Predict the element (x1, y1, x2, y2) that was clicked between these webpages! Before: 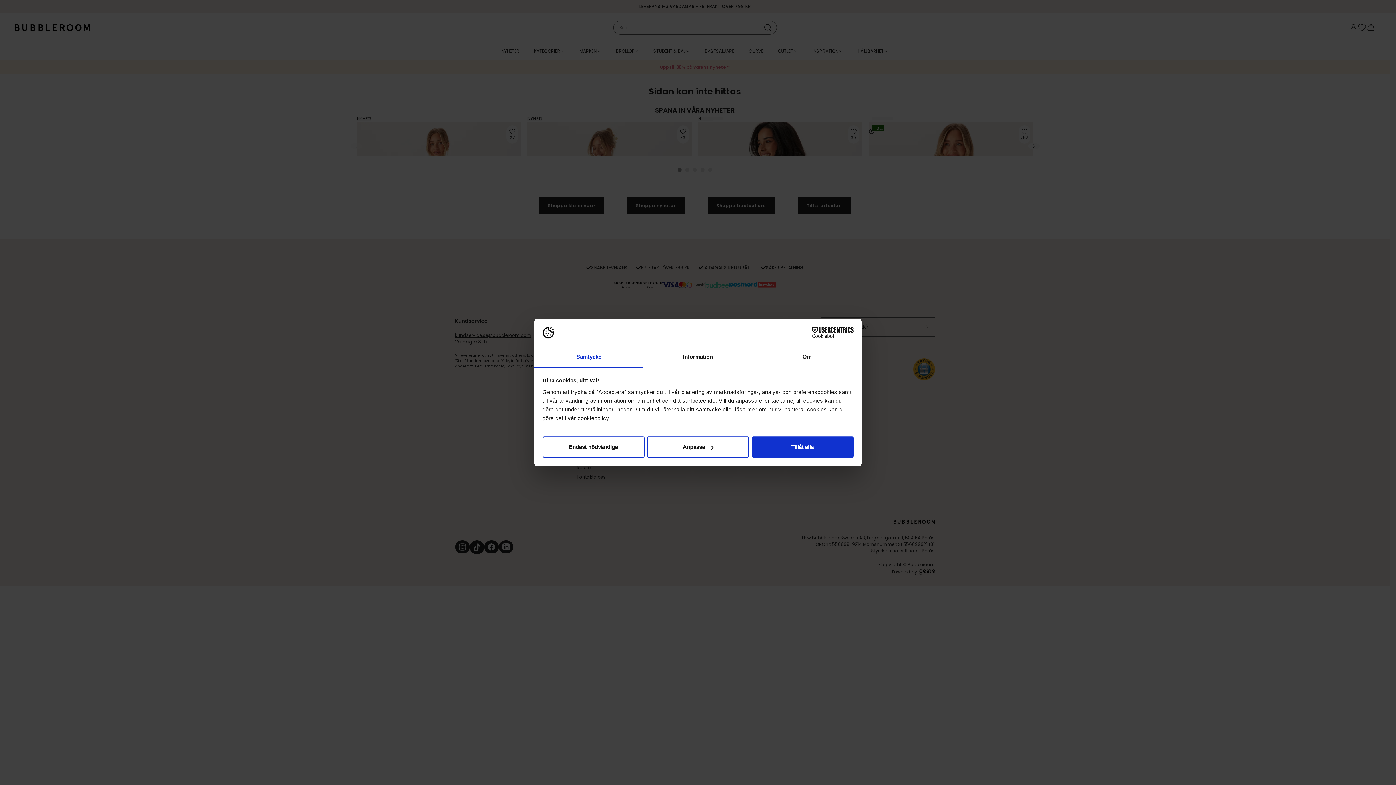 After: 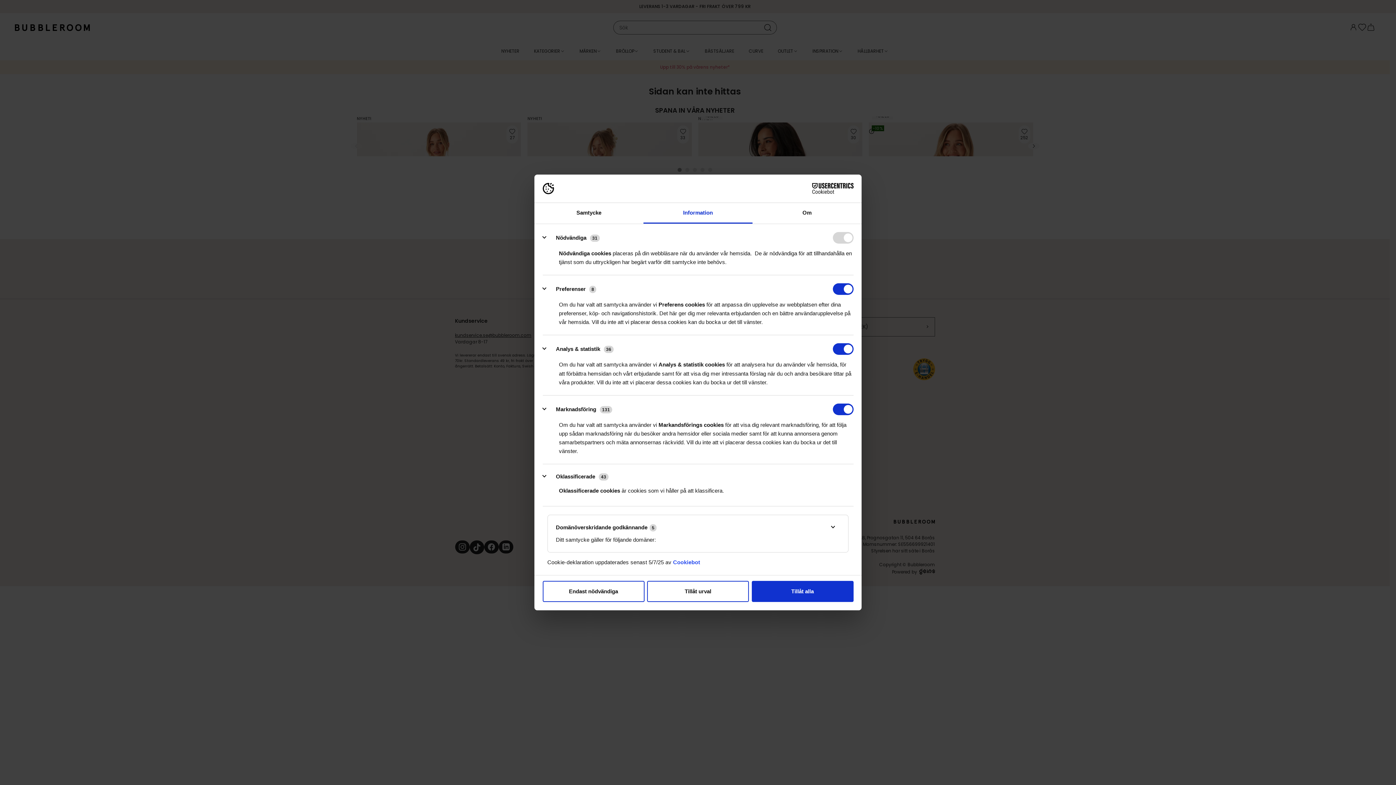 Action: label: Anpassa bbox: (647, 436, 749, 457)